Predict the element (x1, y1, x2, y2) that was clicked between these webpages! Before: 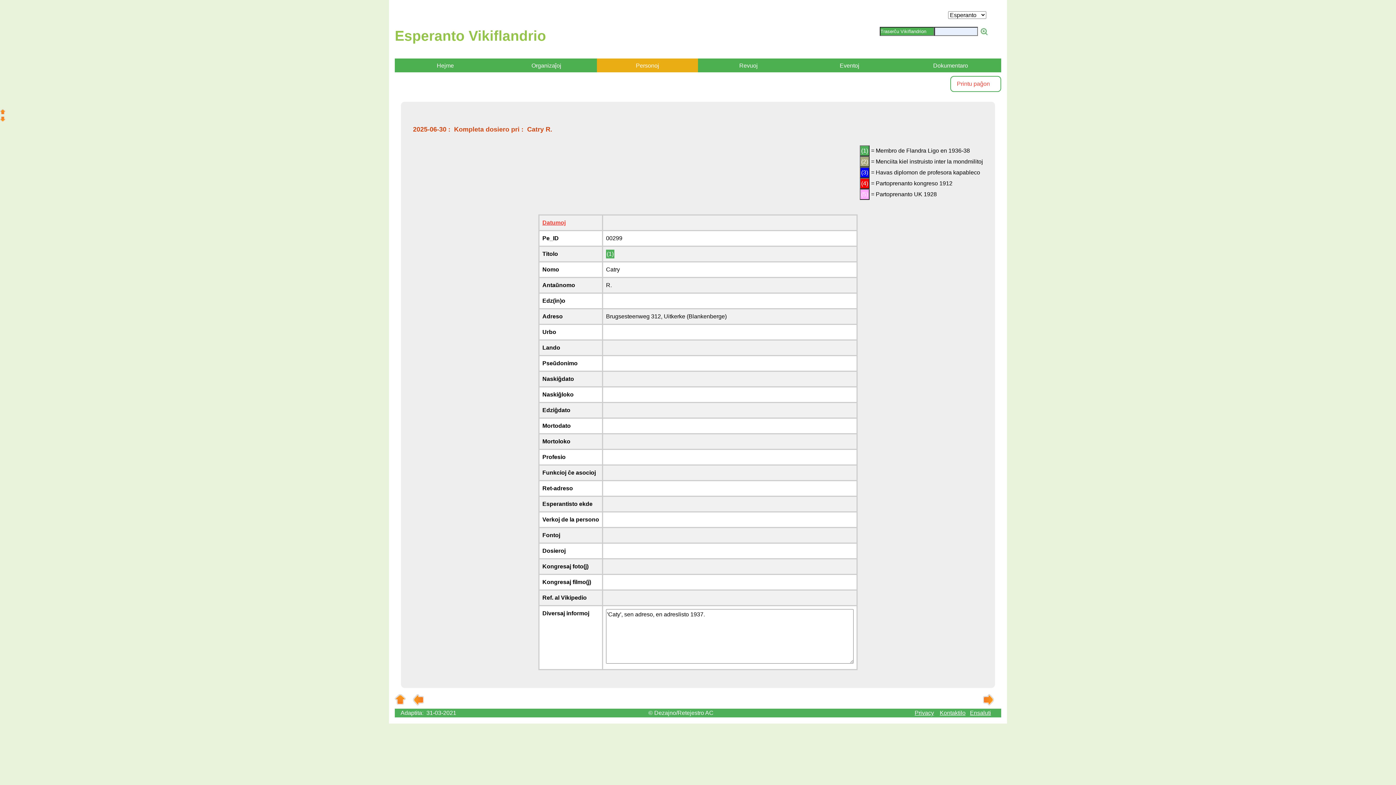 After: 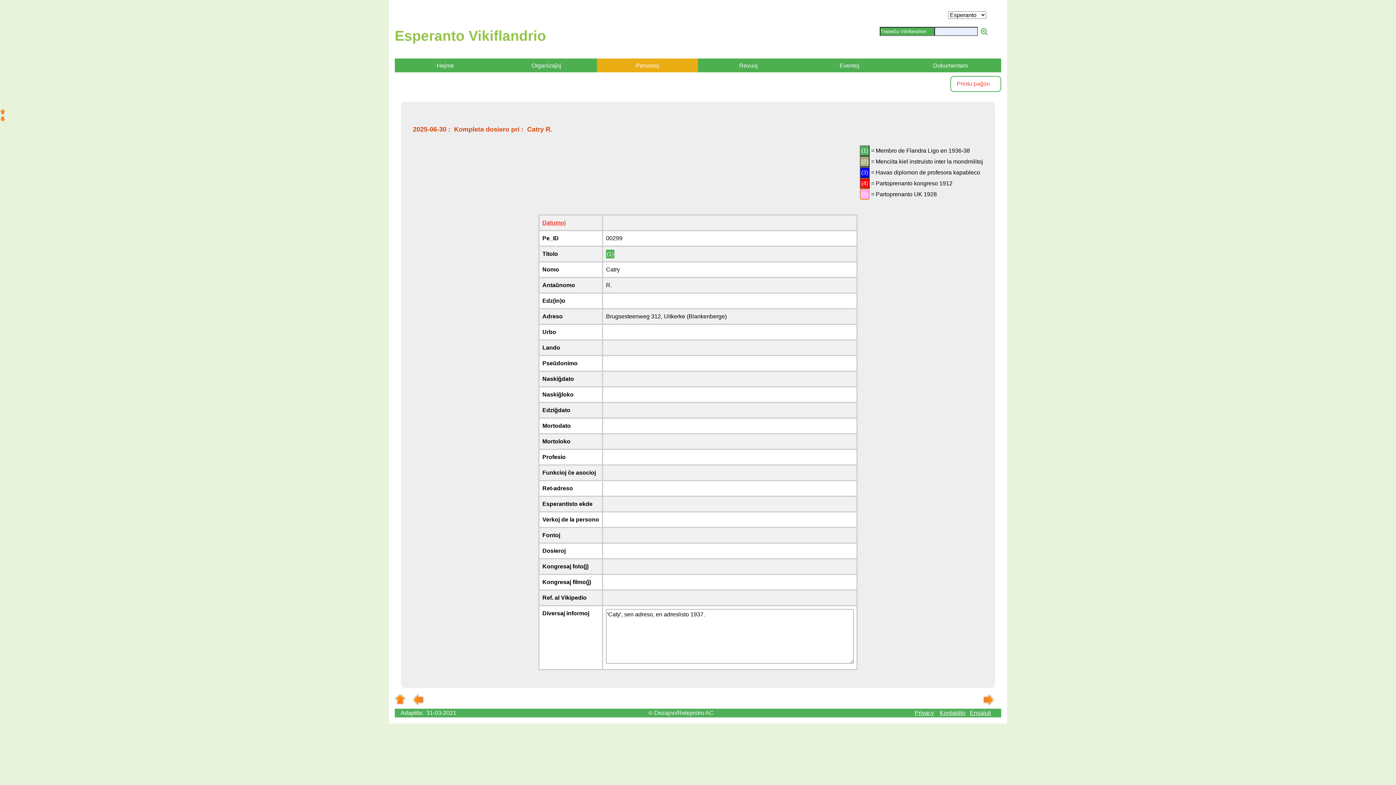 Action: bbox: (859, 189, 869, 200) label: (5)